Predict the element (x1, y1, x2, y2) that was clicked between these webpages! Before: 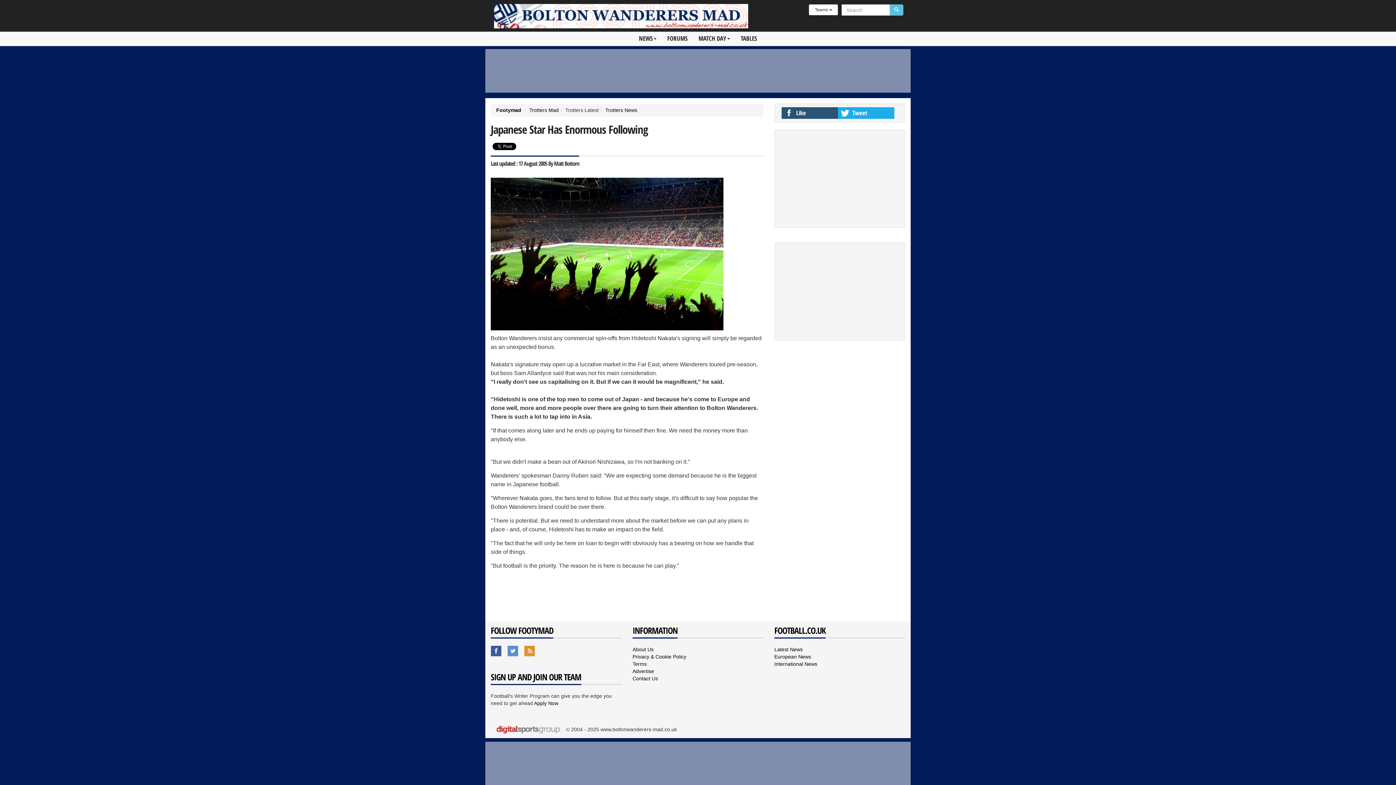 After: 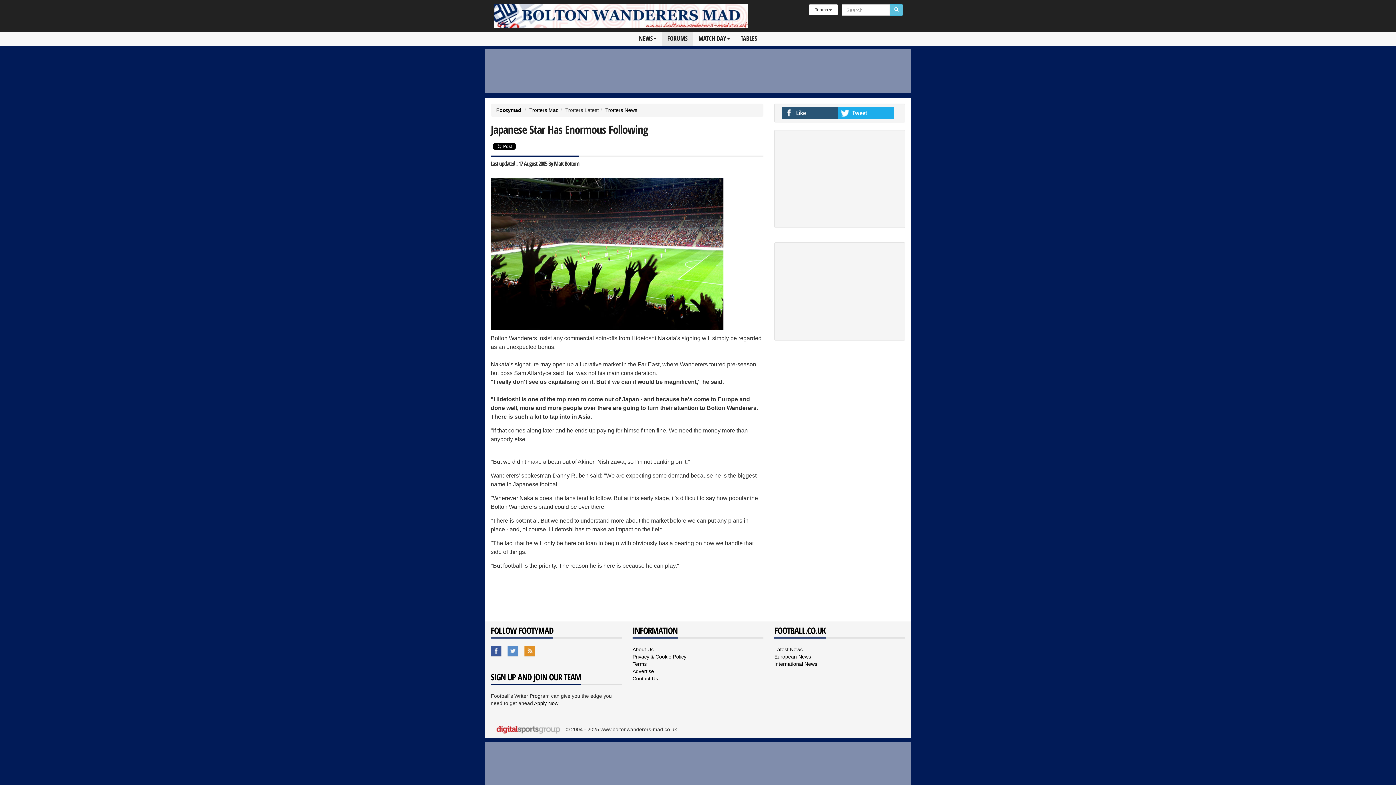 Action: label: FORUMS bbox: (662, 31, 693, 45)